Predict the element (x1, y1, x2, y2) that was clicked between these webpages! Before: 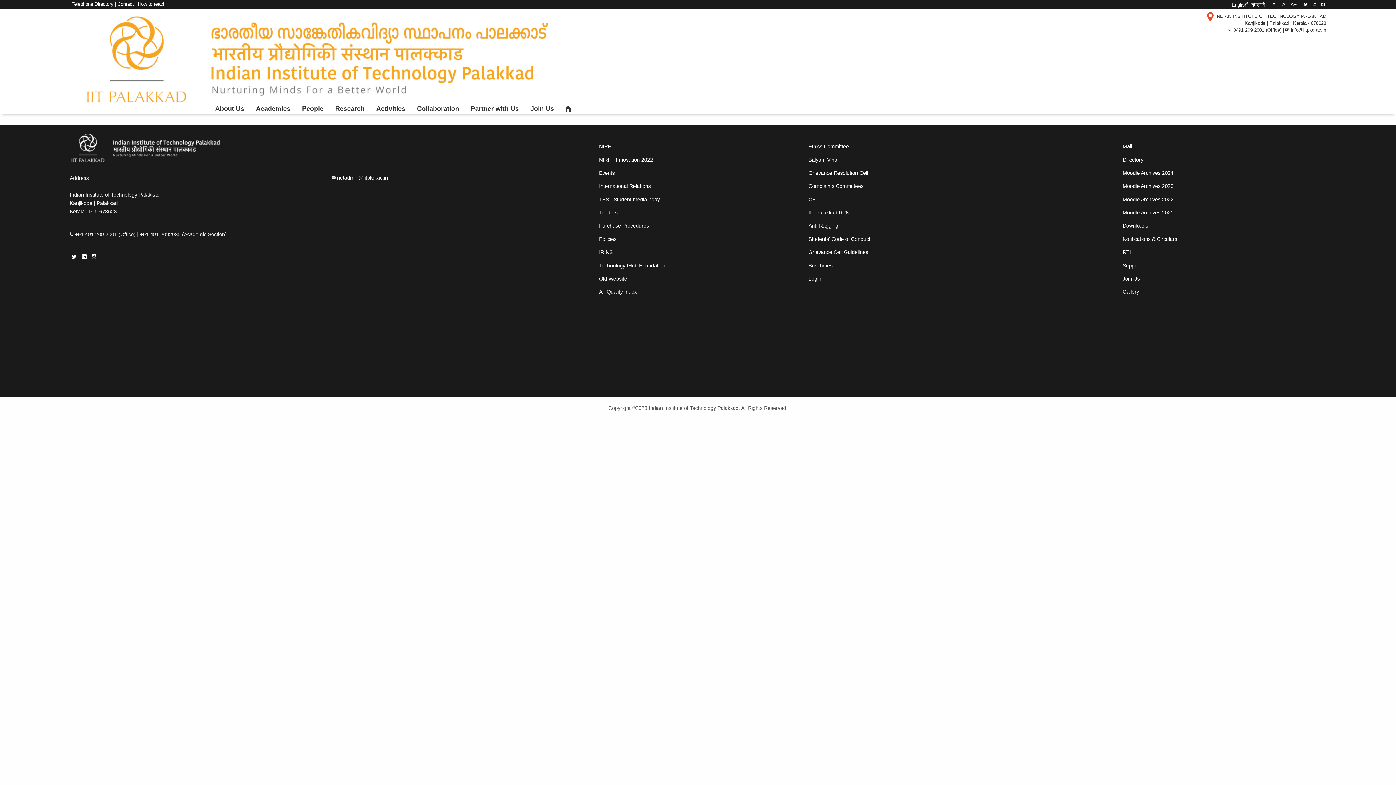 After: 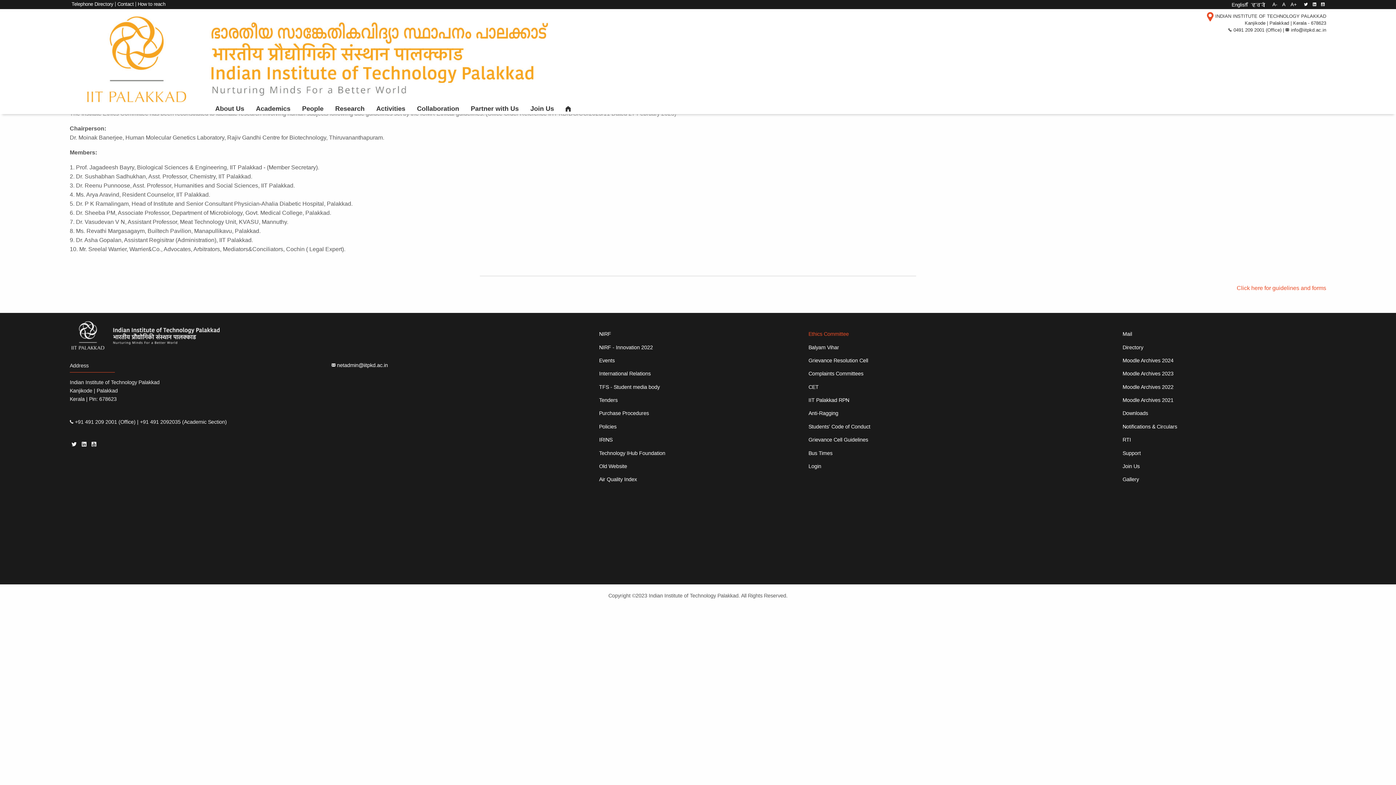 Action: label: Ethics Committee bbox: (802, 140, 1117, 153)